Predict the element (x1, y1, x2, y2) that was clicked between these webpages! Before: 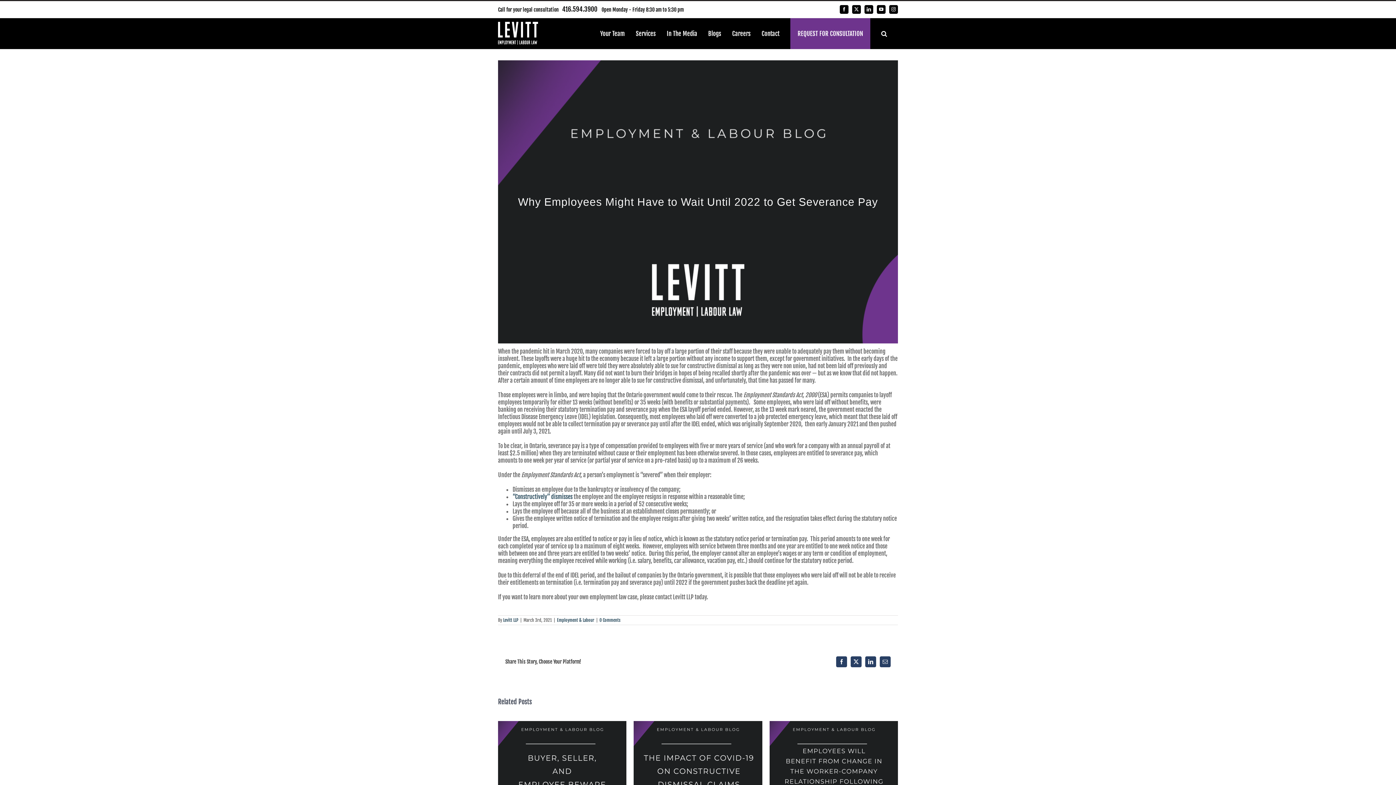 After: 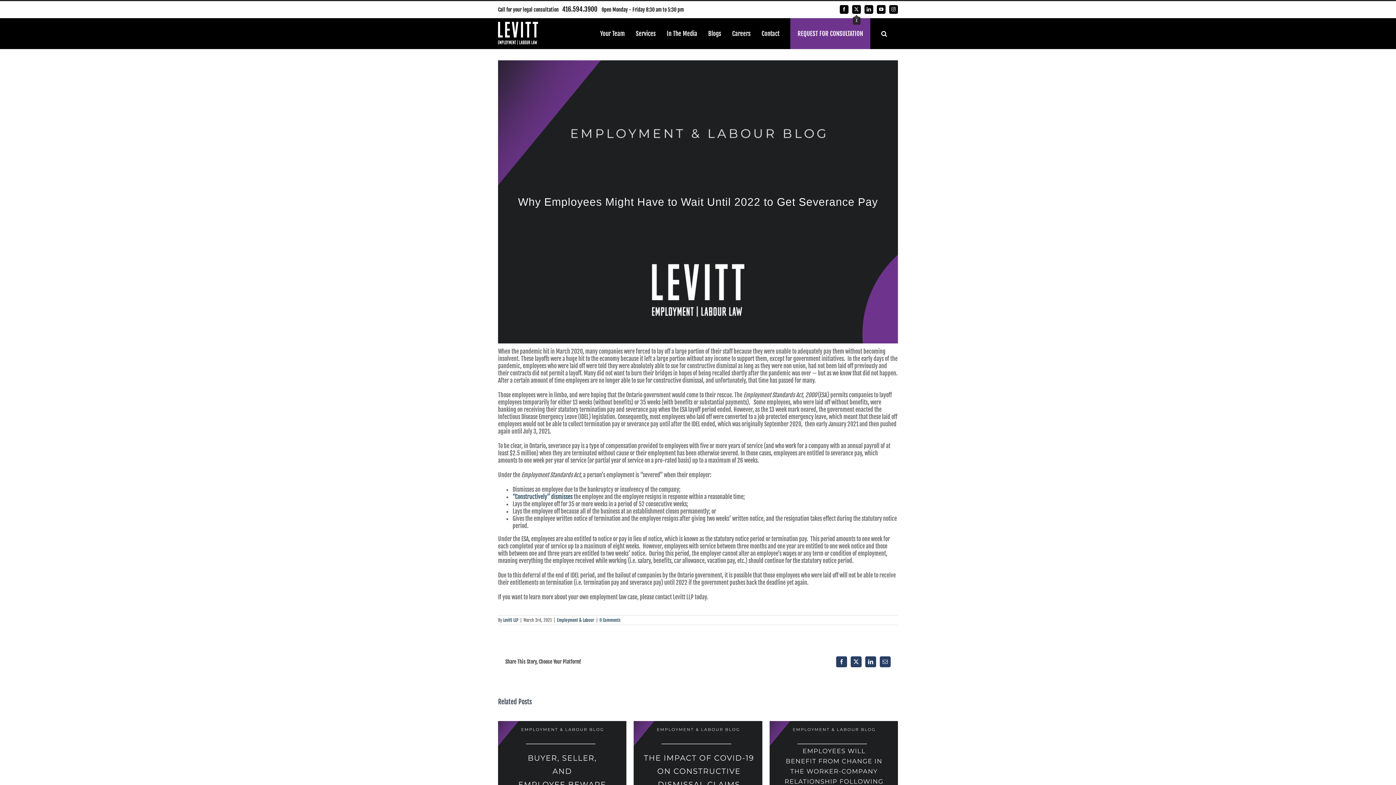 Action: label: X bbox: (852, 5, 861, 13)